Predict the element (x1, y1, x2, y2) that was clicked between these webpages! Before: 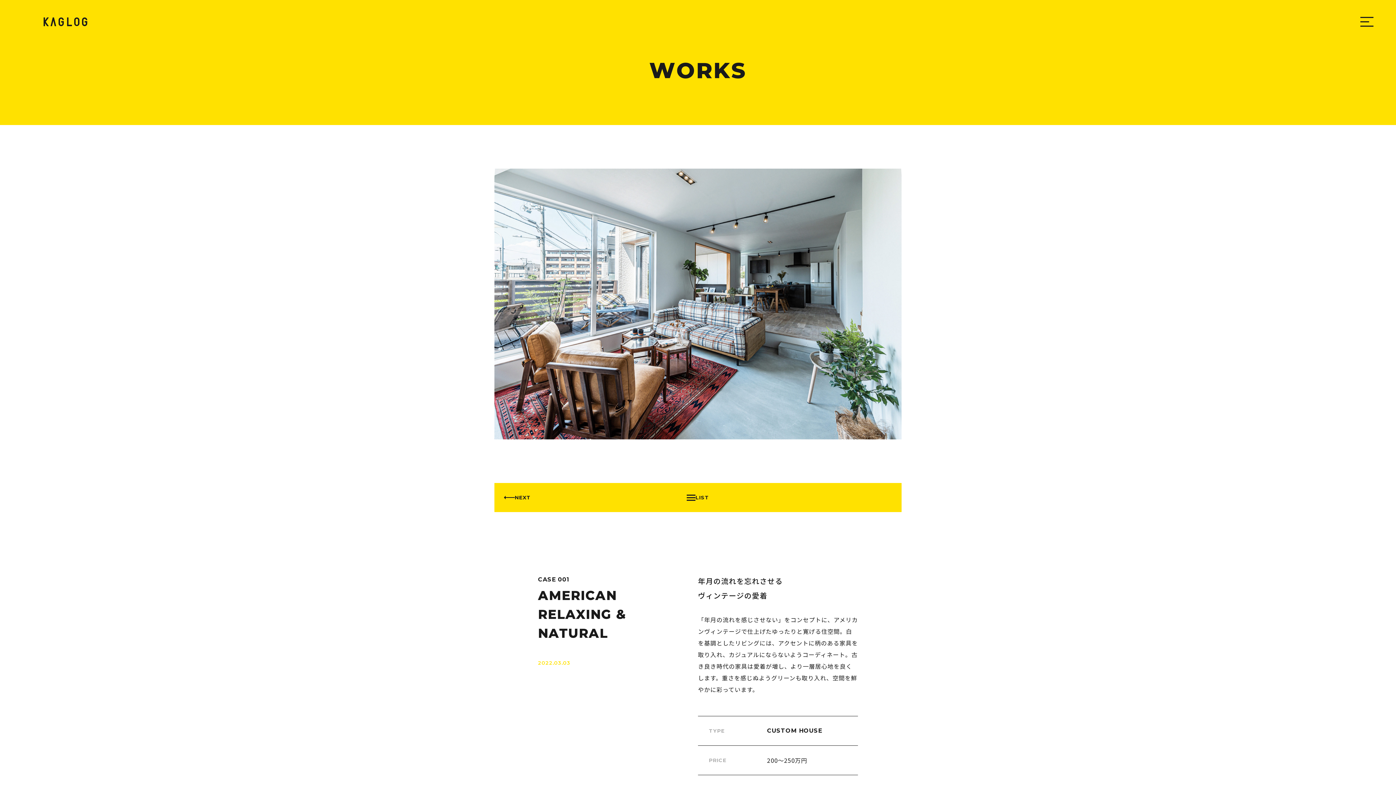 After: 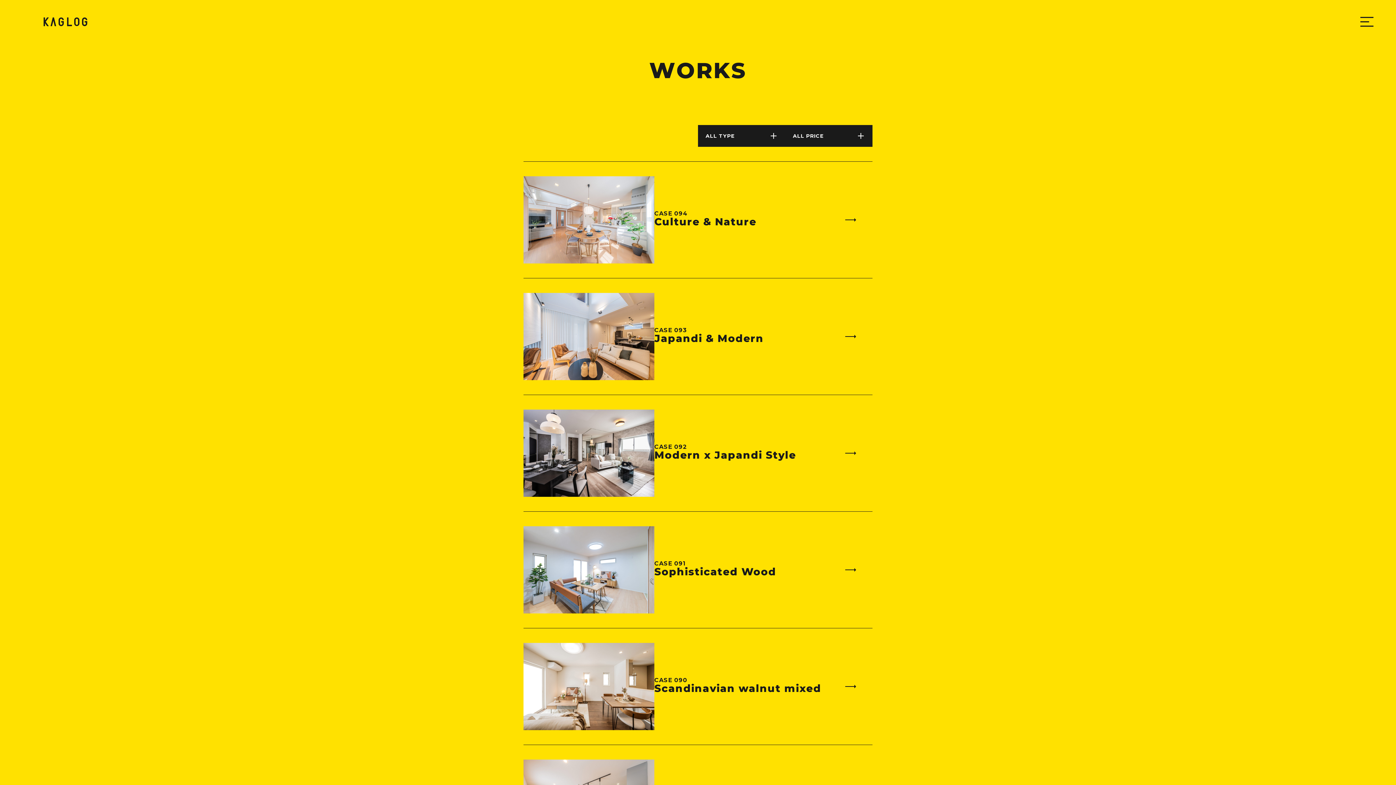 Action: label: LIST bbox: (630, 483, 766, 512)